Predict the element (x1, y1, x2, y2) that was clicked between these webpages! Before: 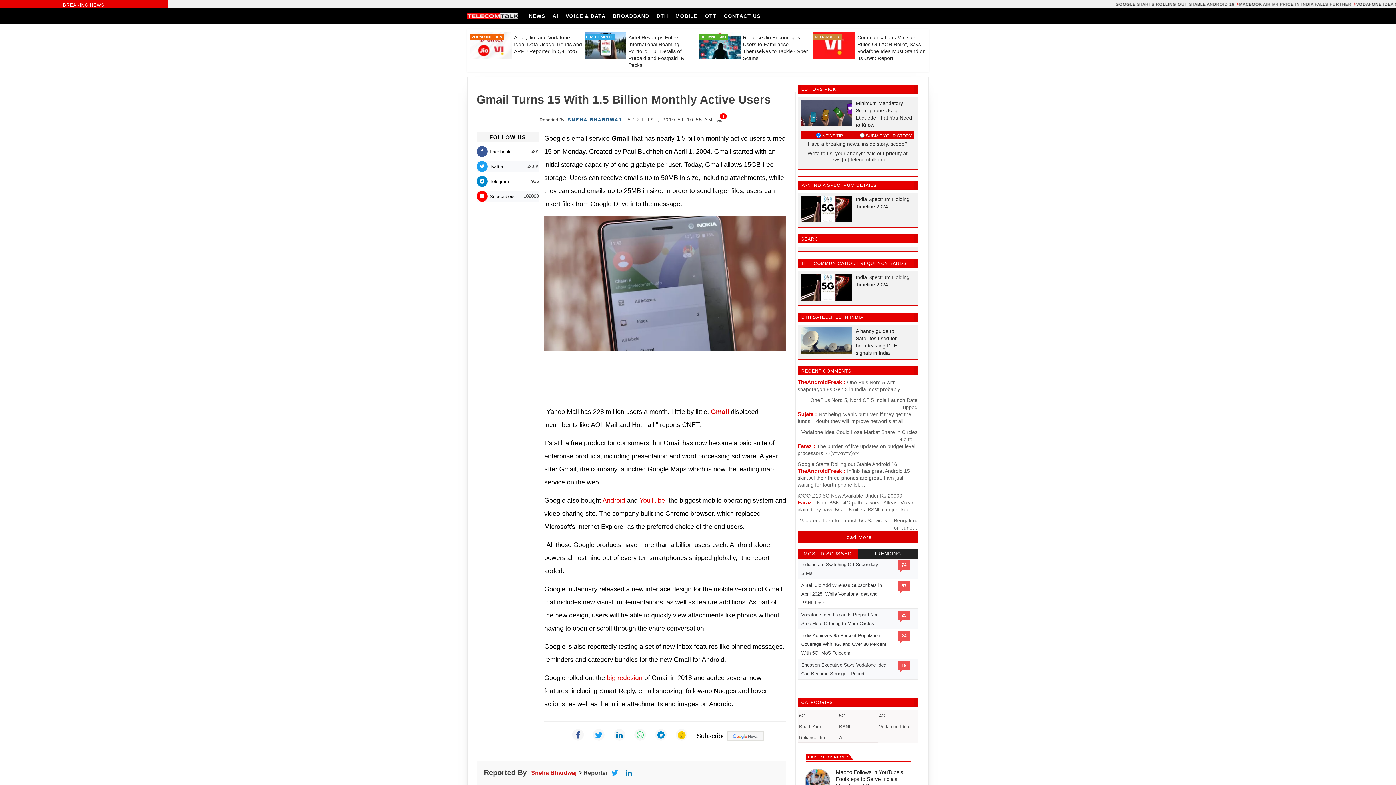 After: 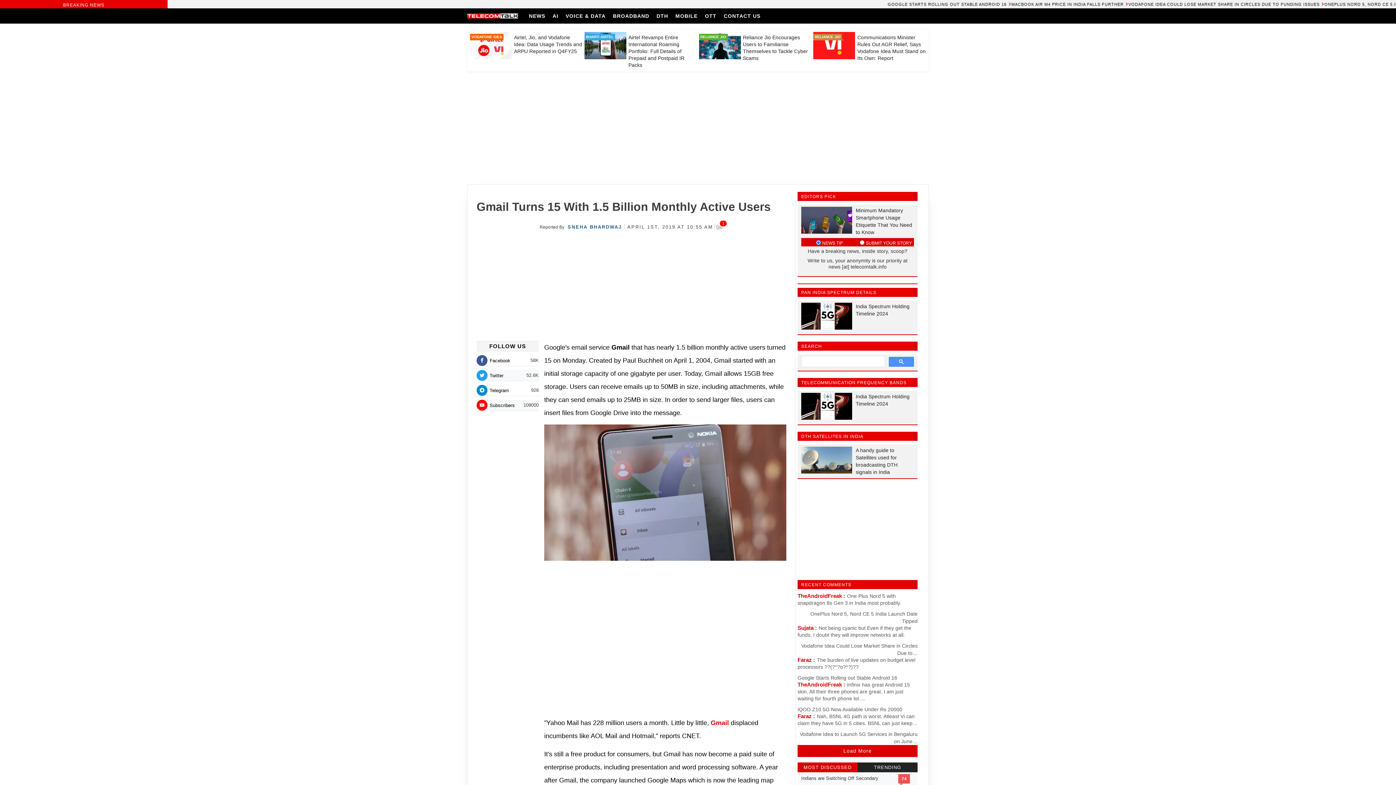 Action: bbox: (622, 769, 636, 777) label: linkedin